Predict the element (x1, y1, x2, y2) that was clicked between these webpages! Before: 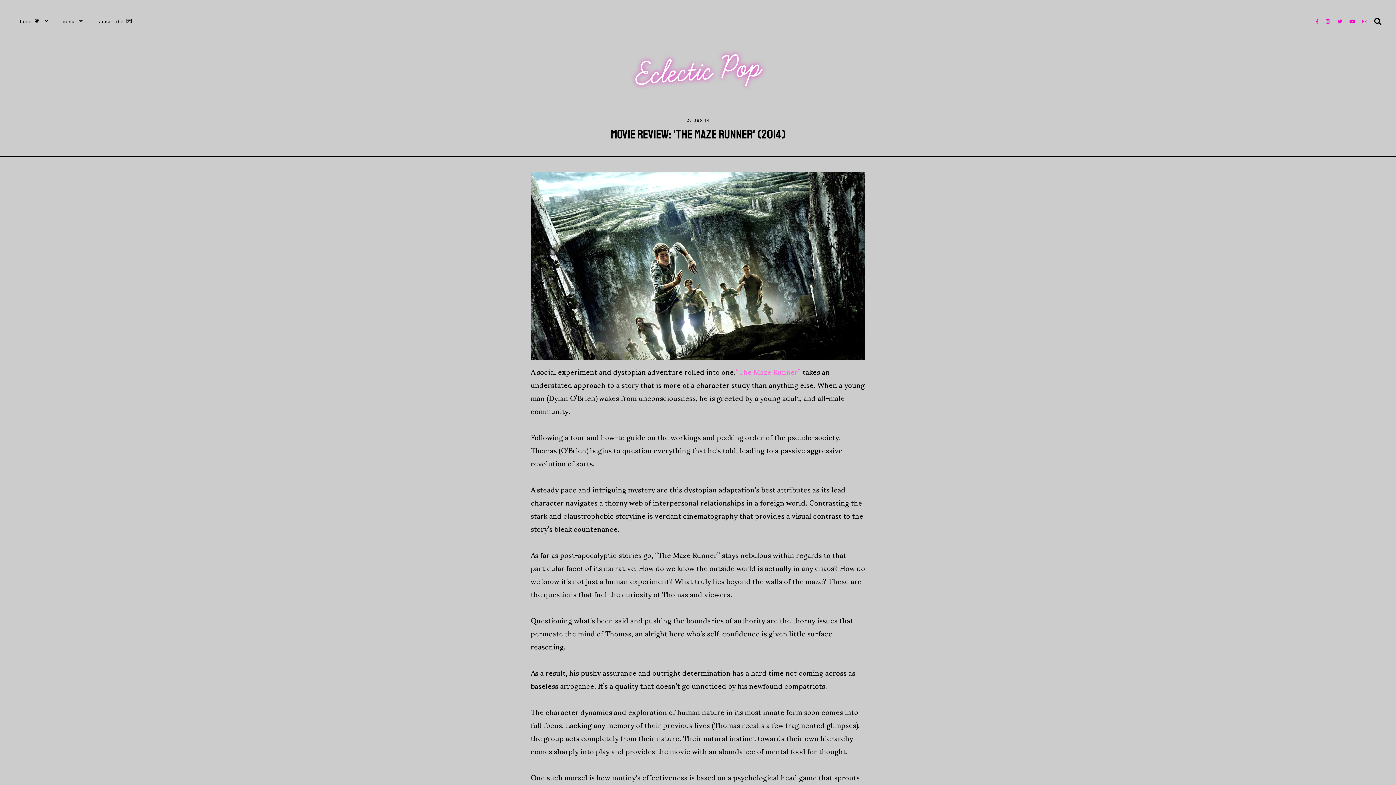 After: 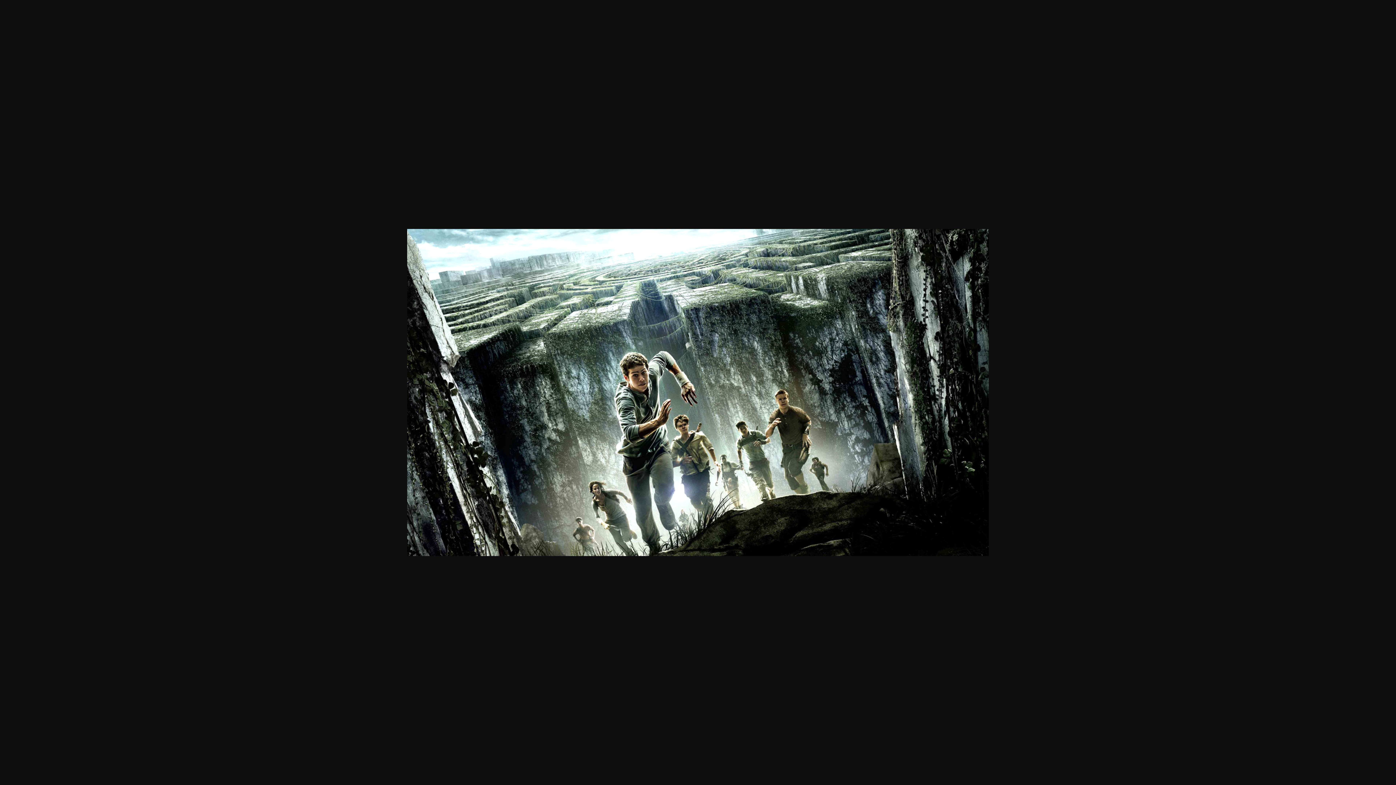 Action: bbox: (530, 348, 865, 369)